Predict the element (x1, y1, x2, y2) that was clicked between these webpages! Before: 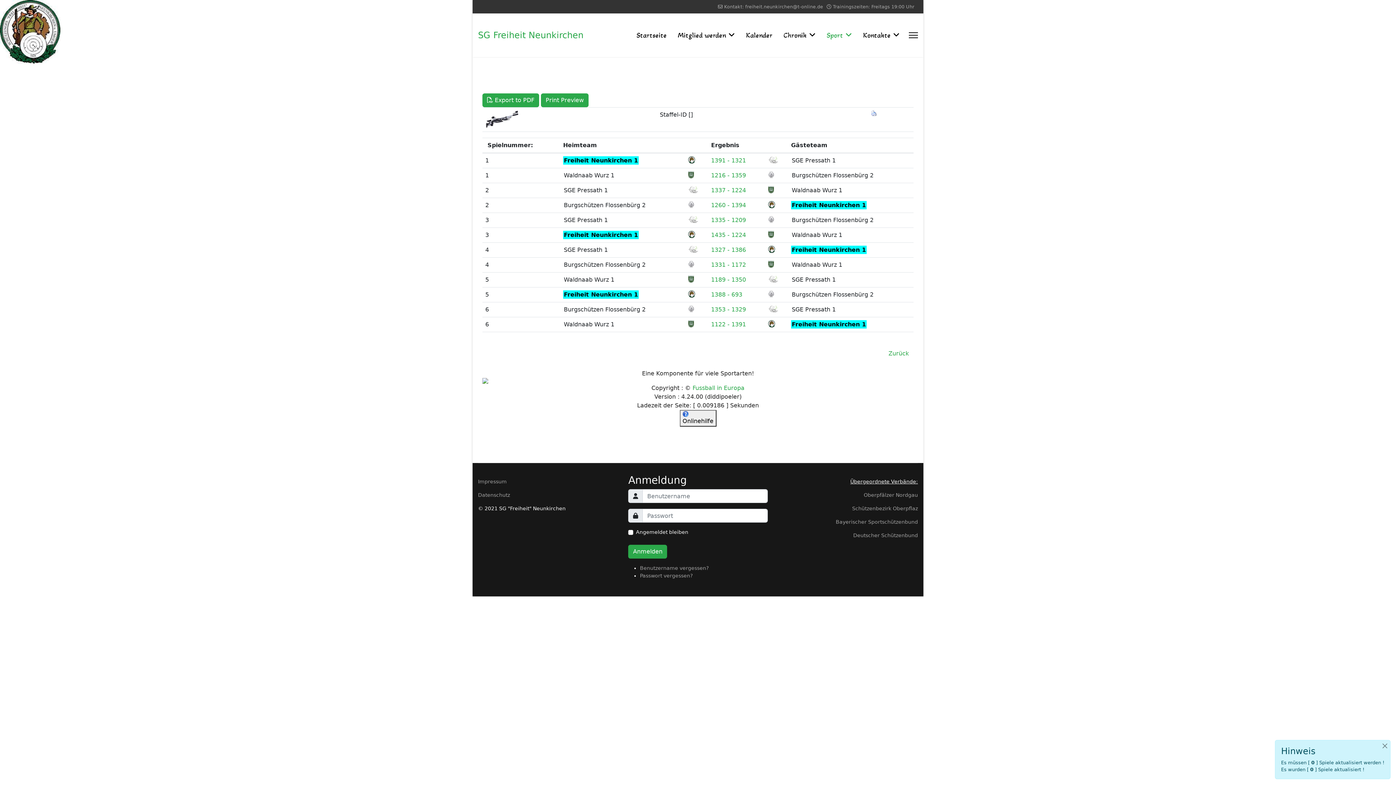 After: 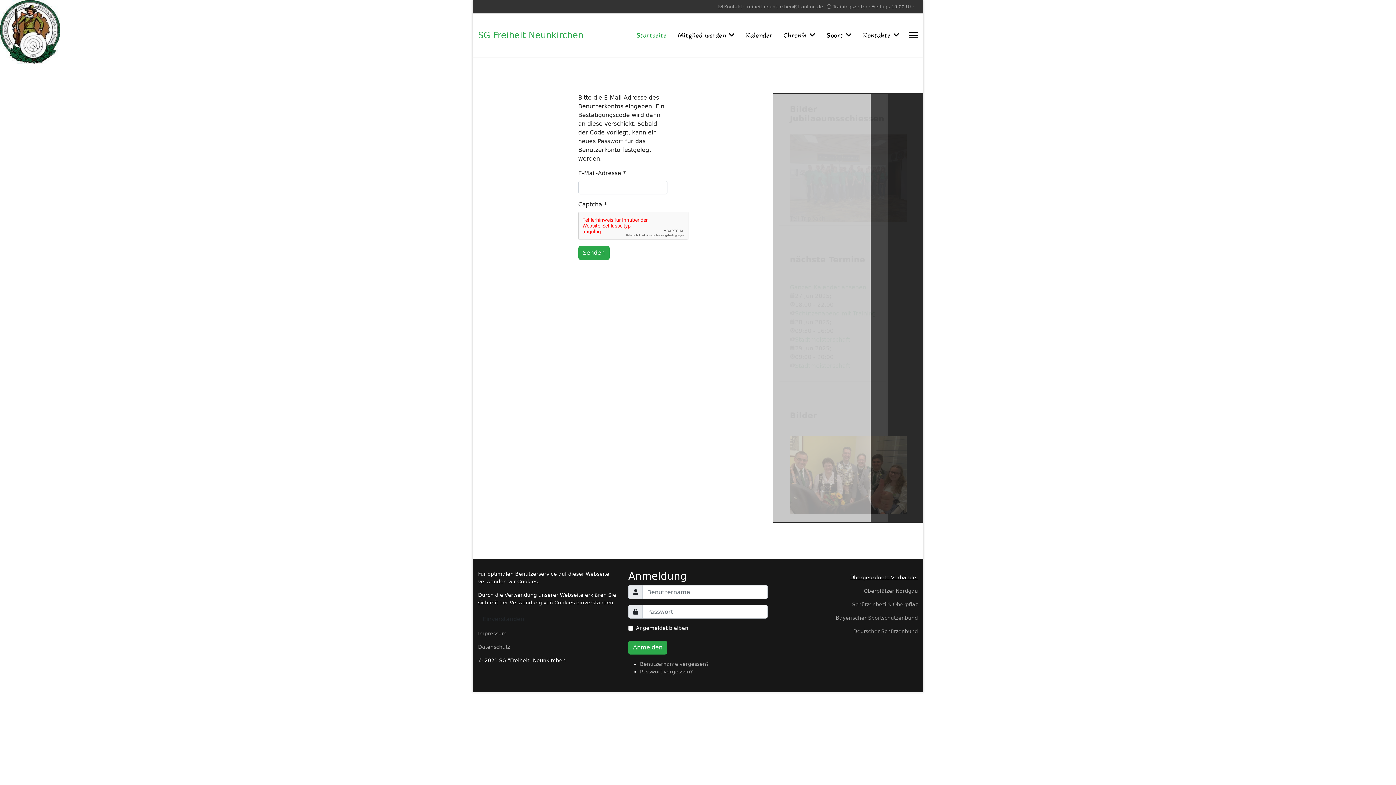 Action: bbox: (640, 573, 692, 578) label: Passwort vergessen?